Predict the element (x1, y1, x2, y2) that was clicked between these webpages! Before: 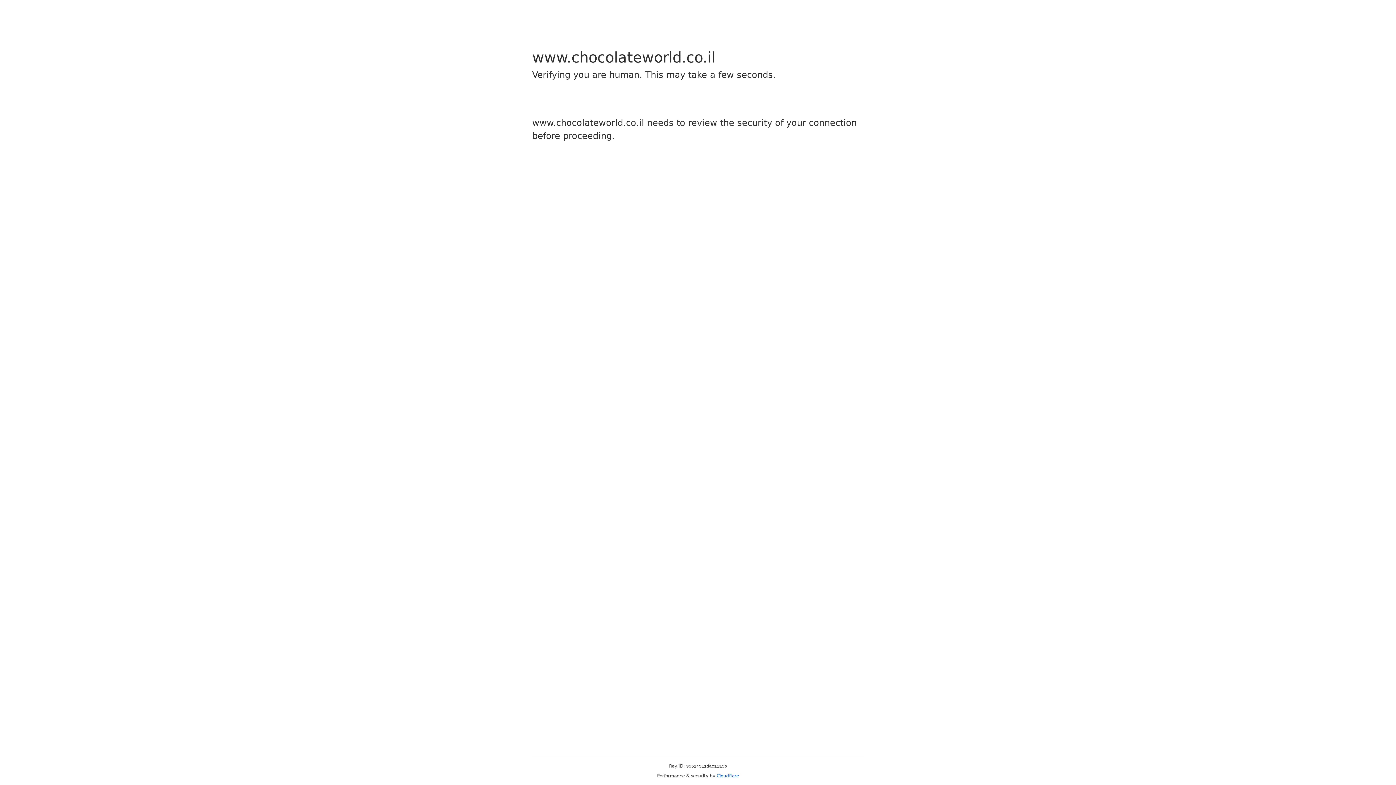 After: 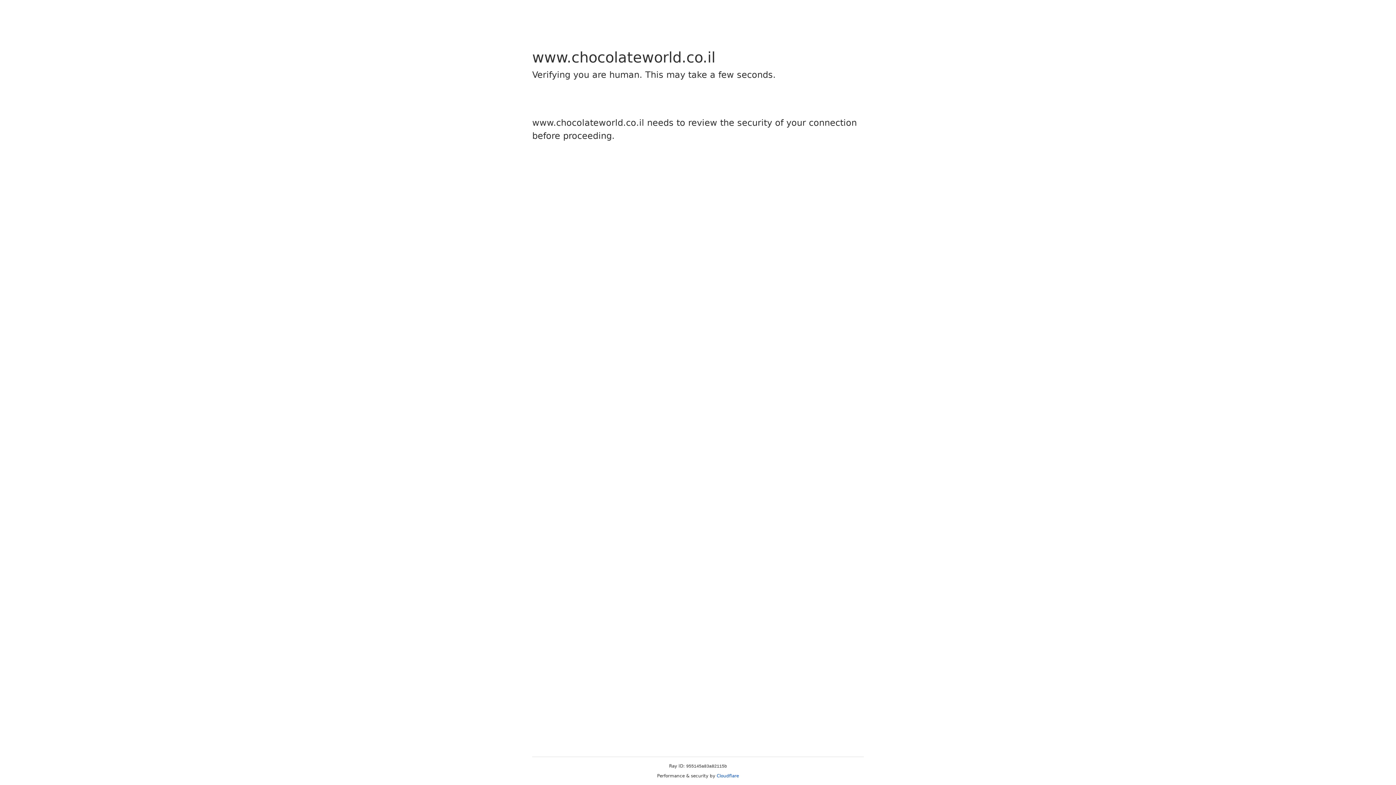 Action: bbox: (716, 773, 739, 778) label: Cloudflare